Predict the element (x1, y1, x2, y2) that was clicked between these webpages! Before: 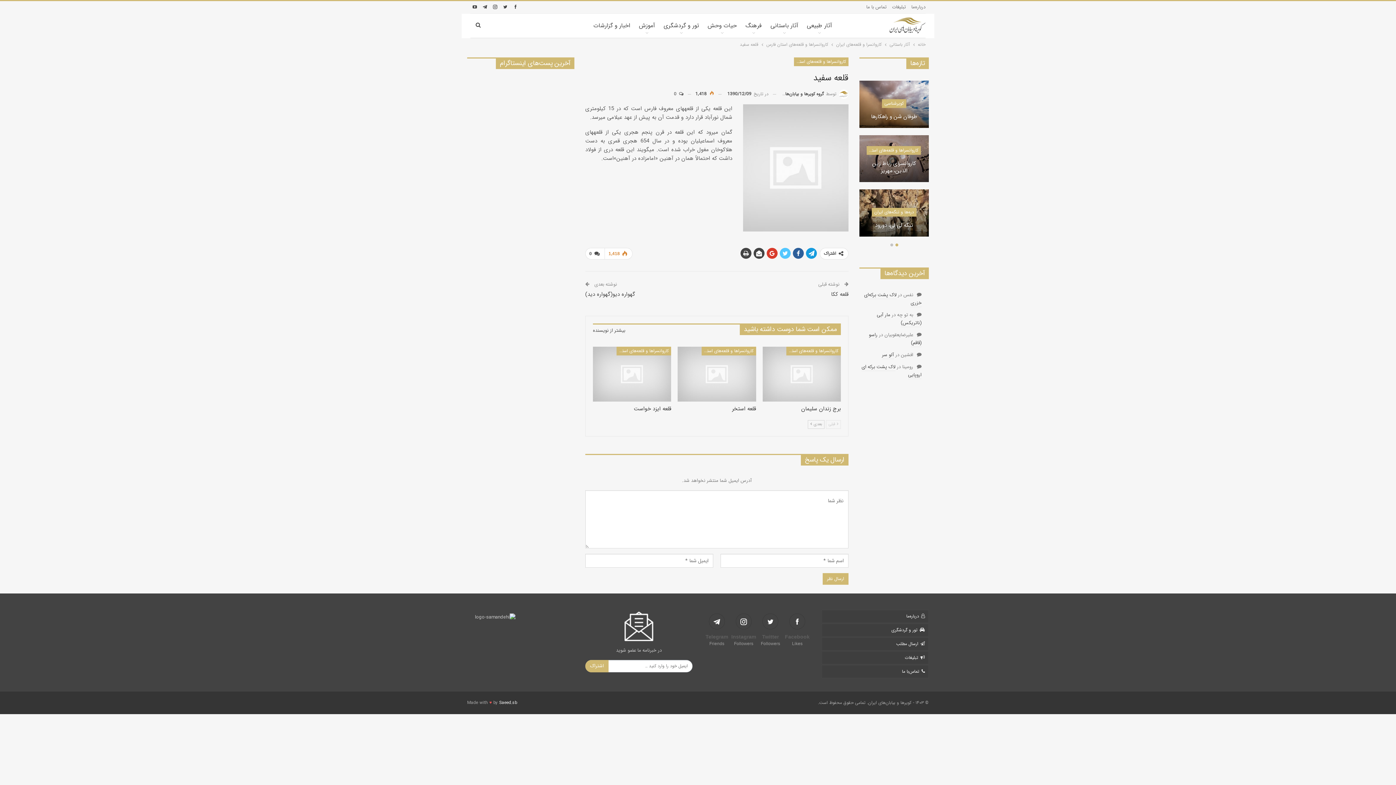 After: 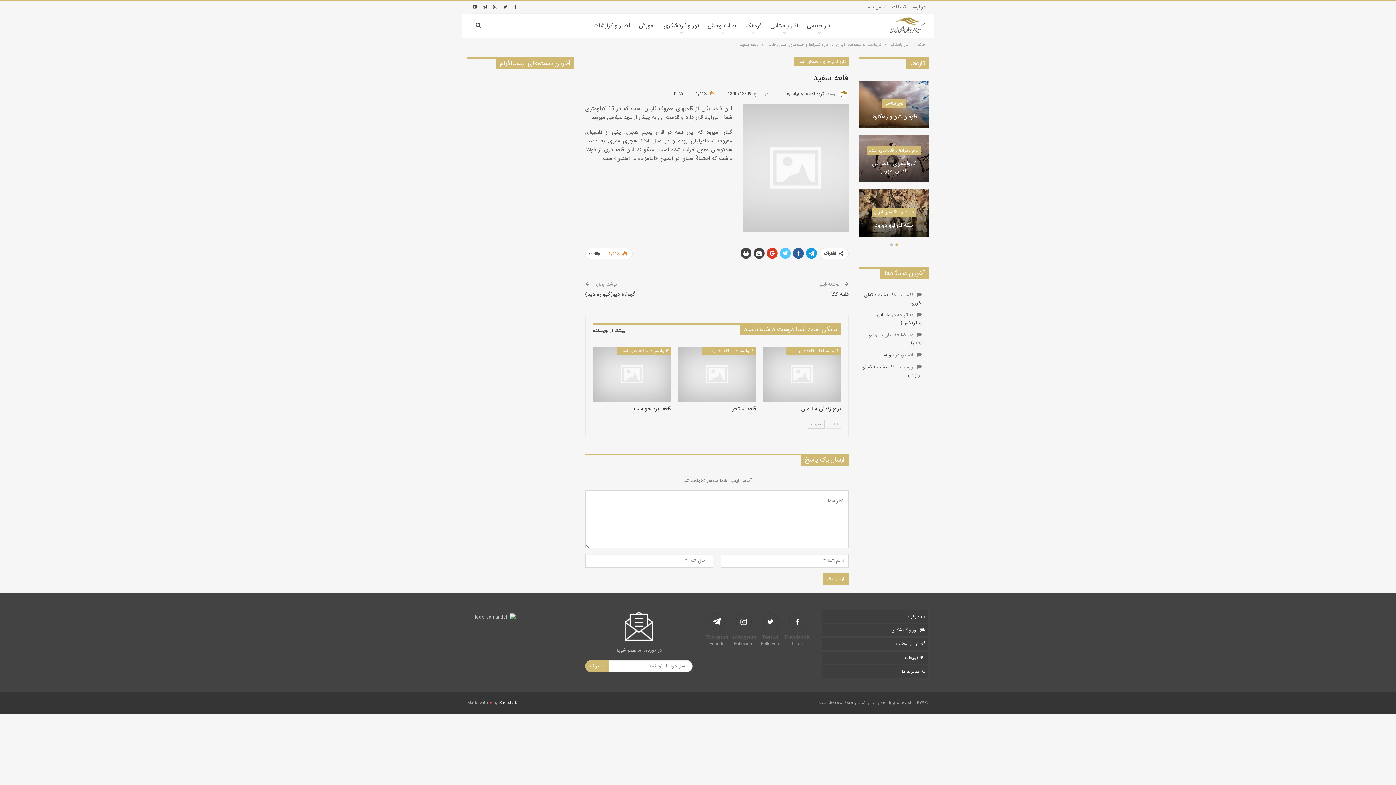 Action: bbox: (703, 620, 730, 647) label: Telegram
Friends